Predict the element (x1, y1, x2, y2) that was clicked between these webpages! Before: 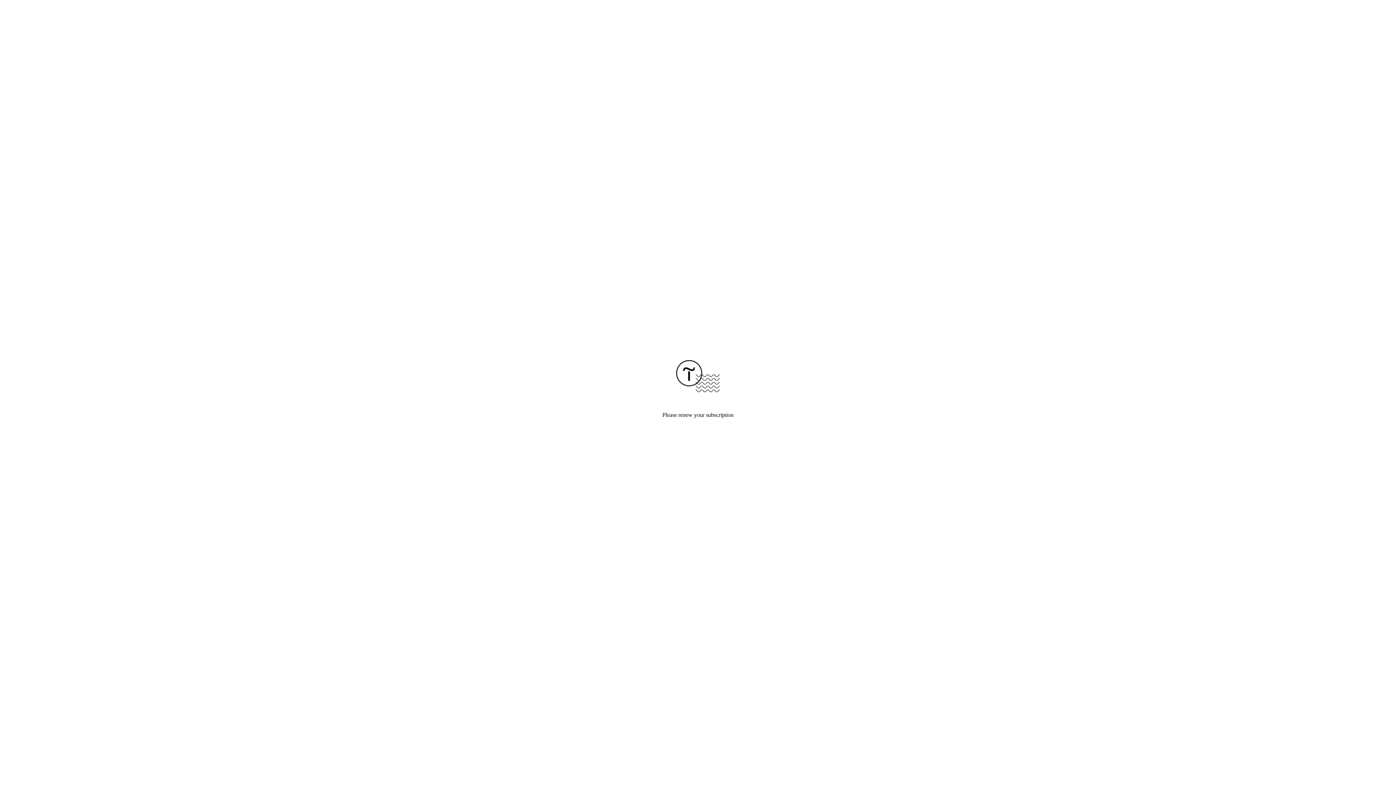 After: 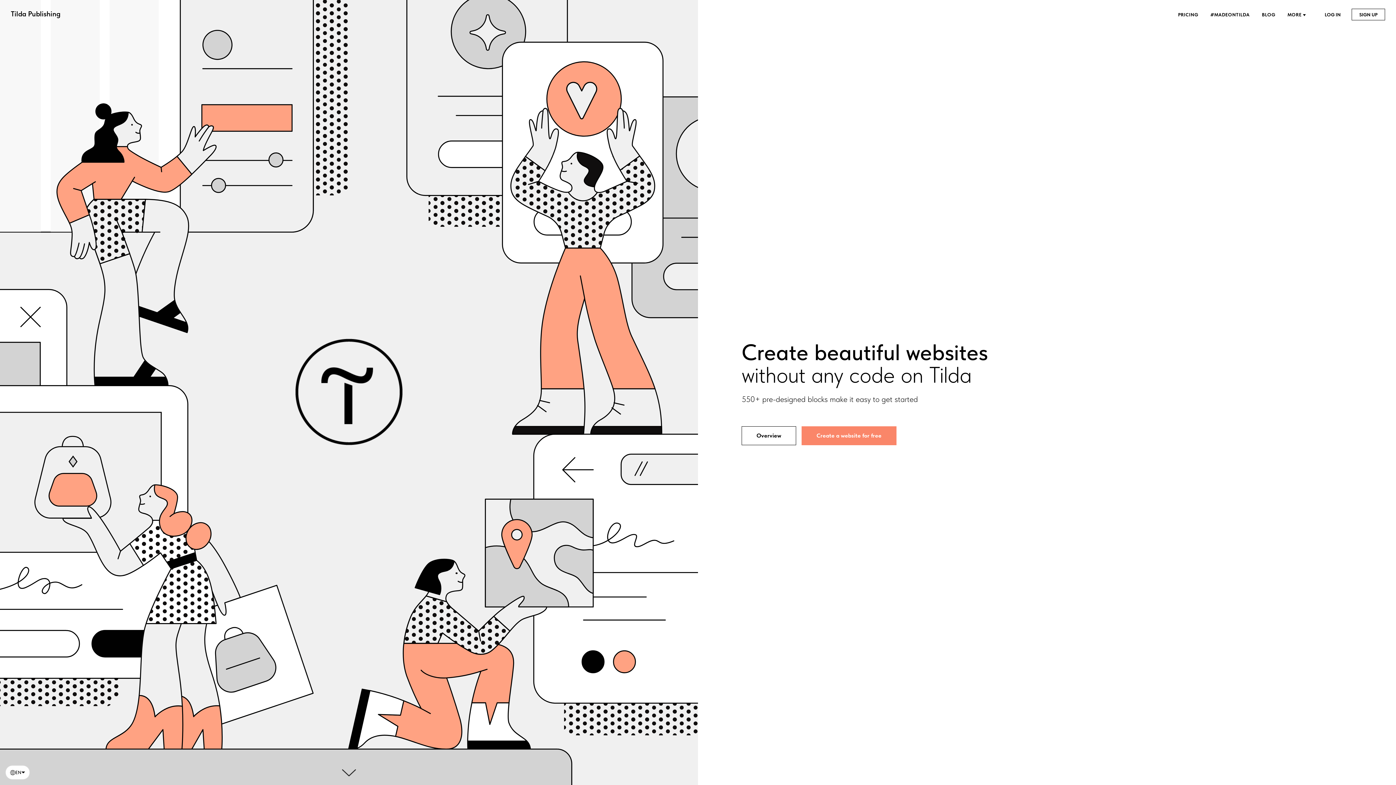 Action: bbox: (676, 387, 720, 393)